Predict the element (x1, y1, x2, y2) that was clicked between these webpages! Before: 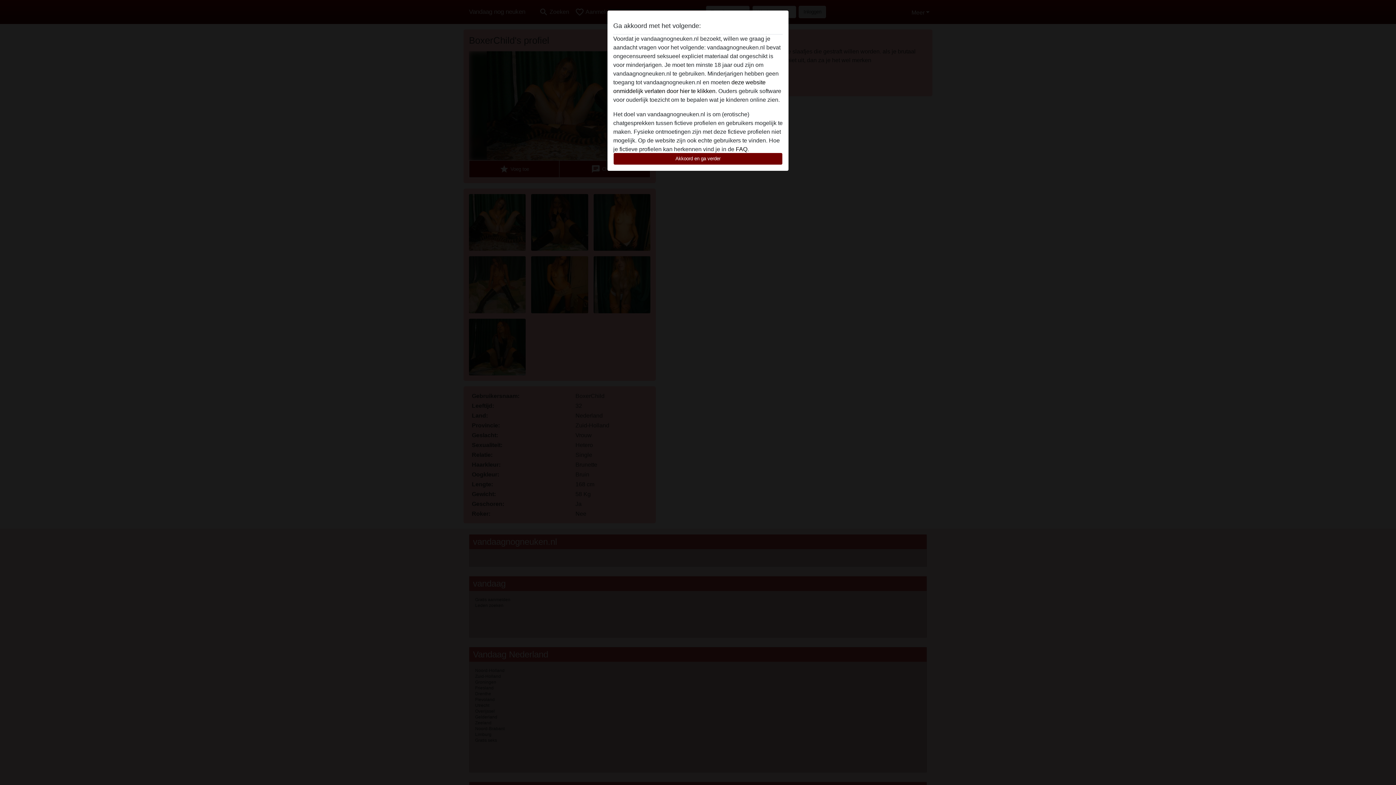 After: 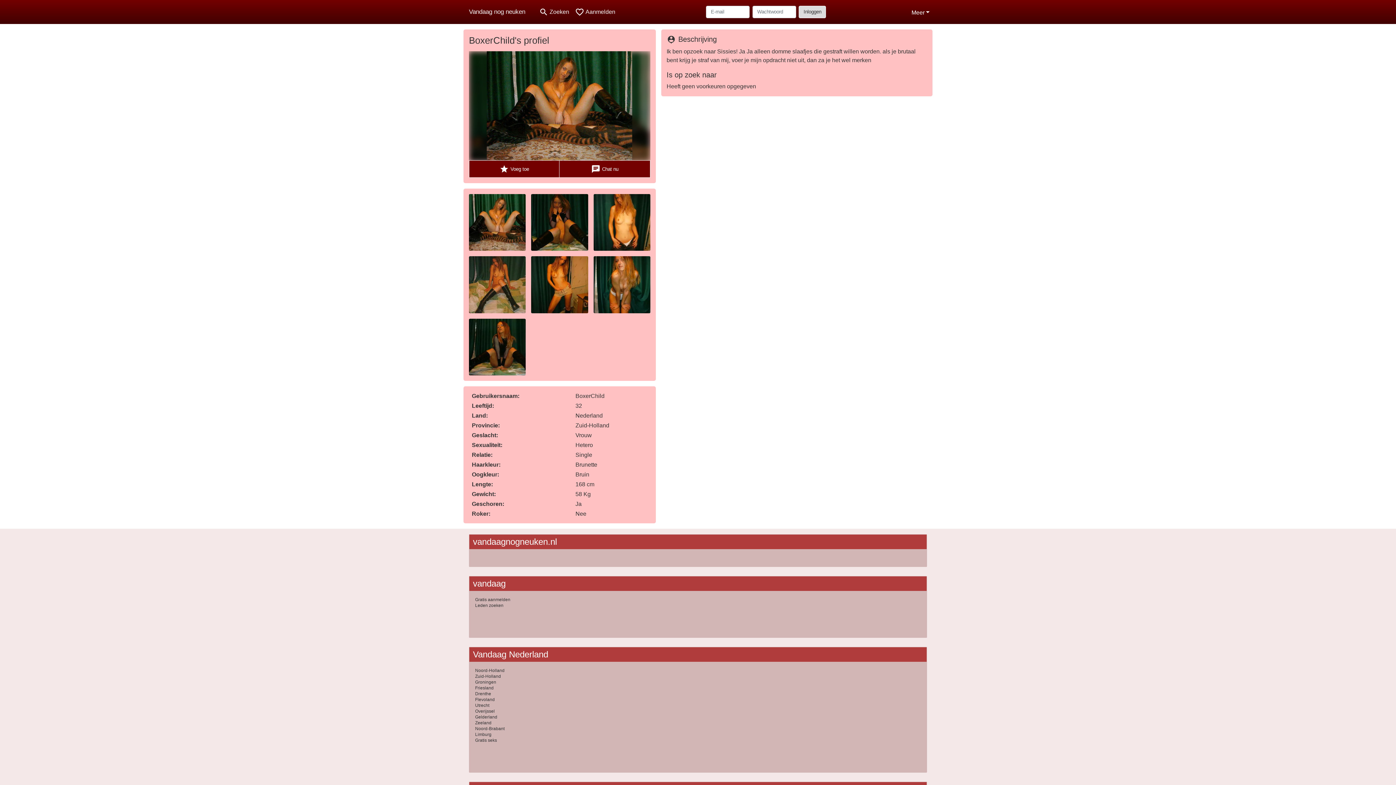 Action: label: Akkoord en ga verder bbox: (613, 152, 782, 165)